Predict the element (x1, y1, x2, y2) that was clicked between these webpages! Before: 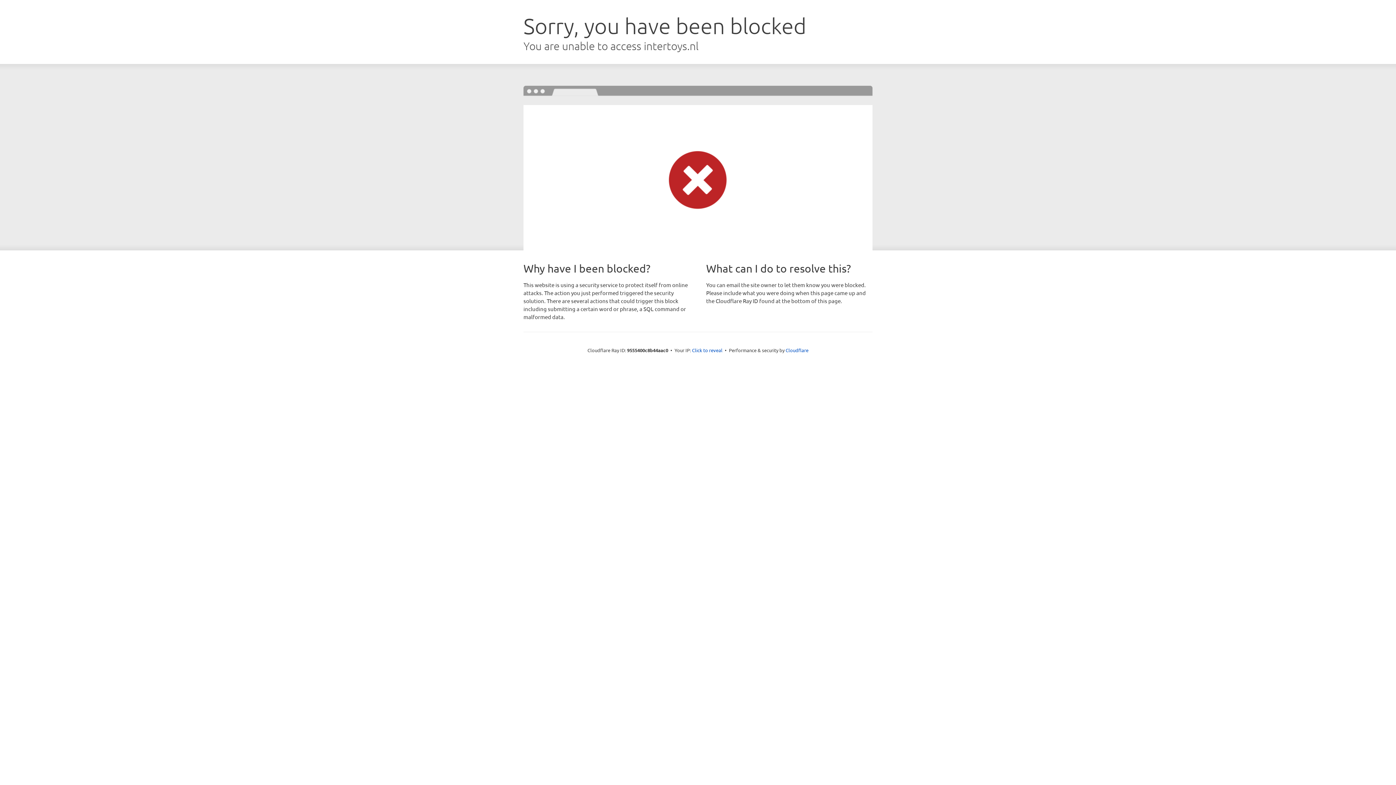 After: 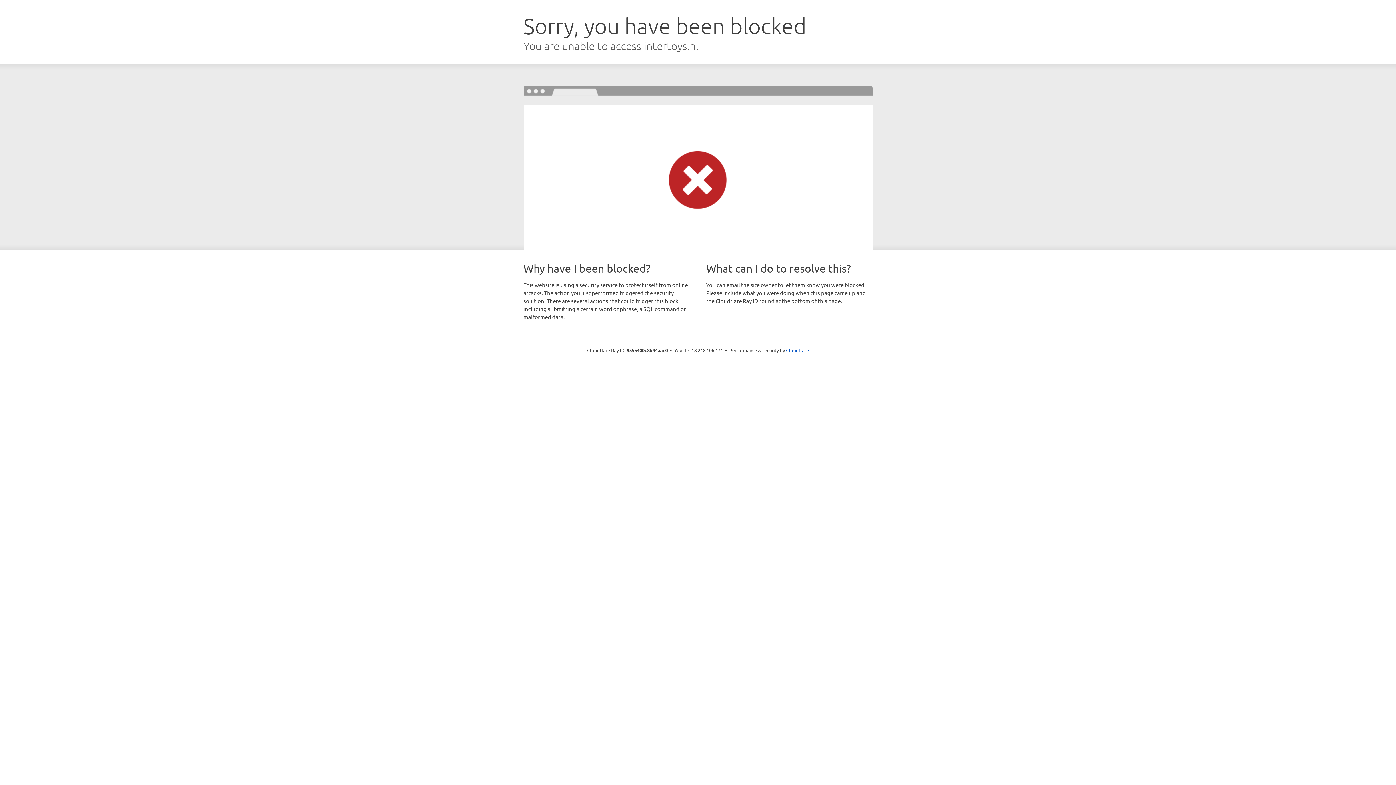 Action: label: Click to reveal bbox: (692, 346, 722, 353)